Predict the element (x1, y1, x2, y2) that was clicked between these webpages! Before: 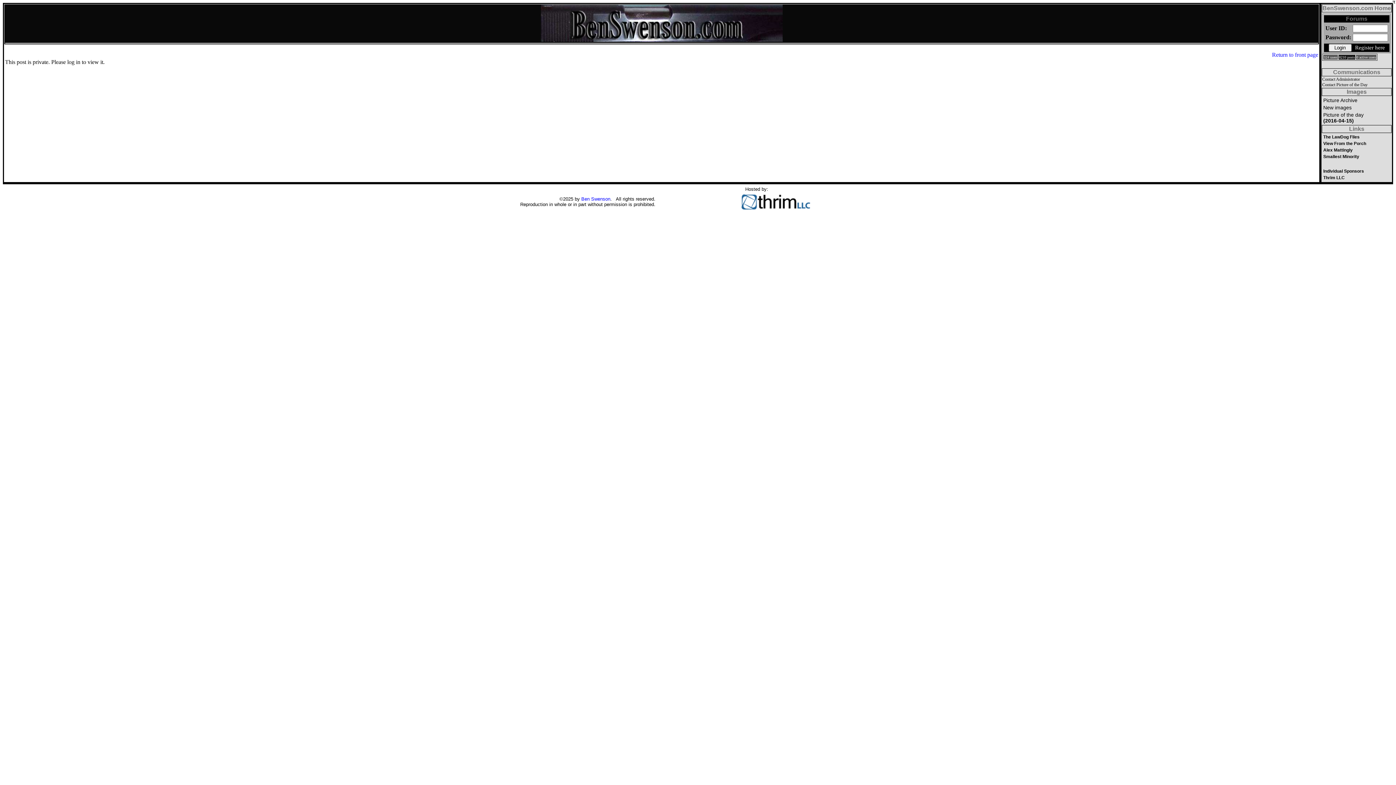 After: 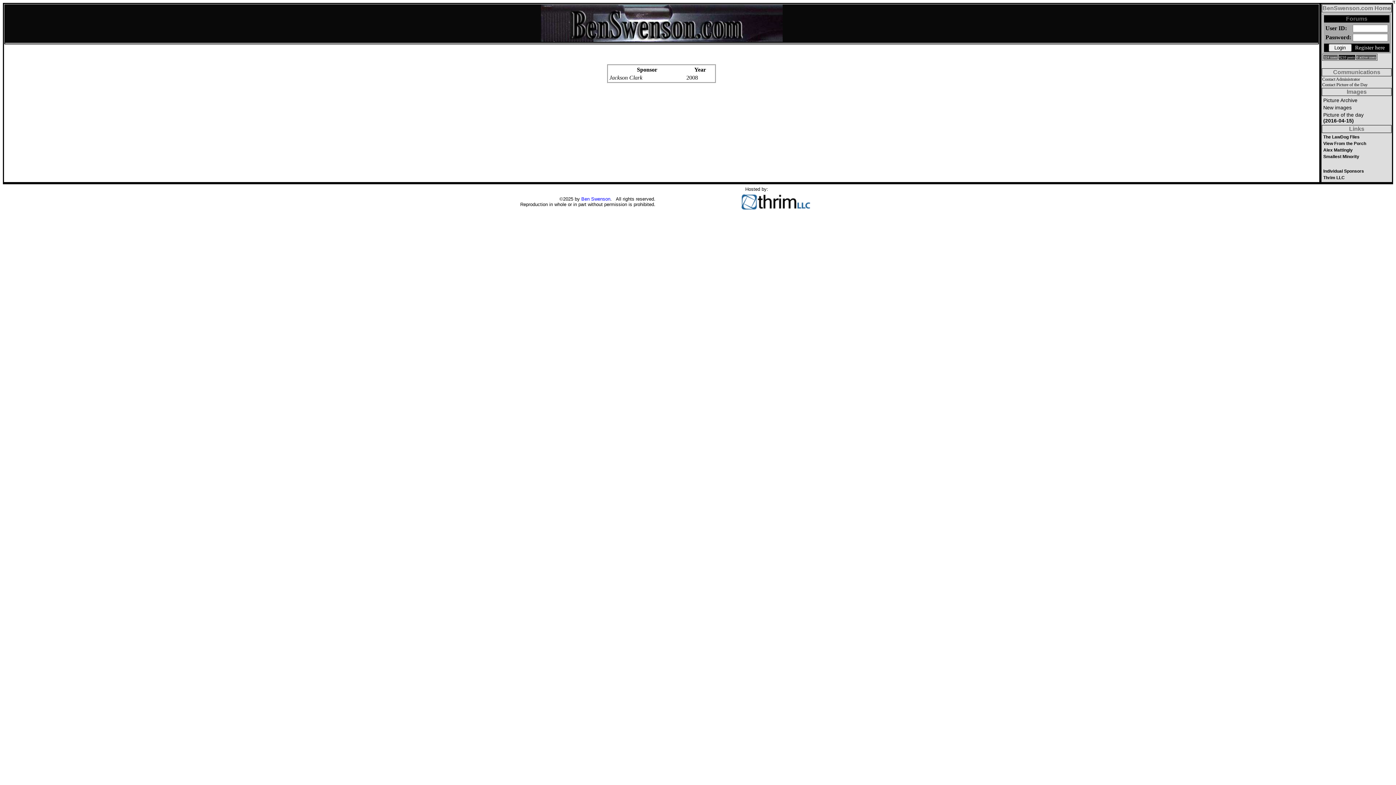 Action: bbox: (1323, 168, 1364, 173) label: Individual Sponsors